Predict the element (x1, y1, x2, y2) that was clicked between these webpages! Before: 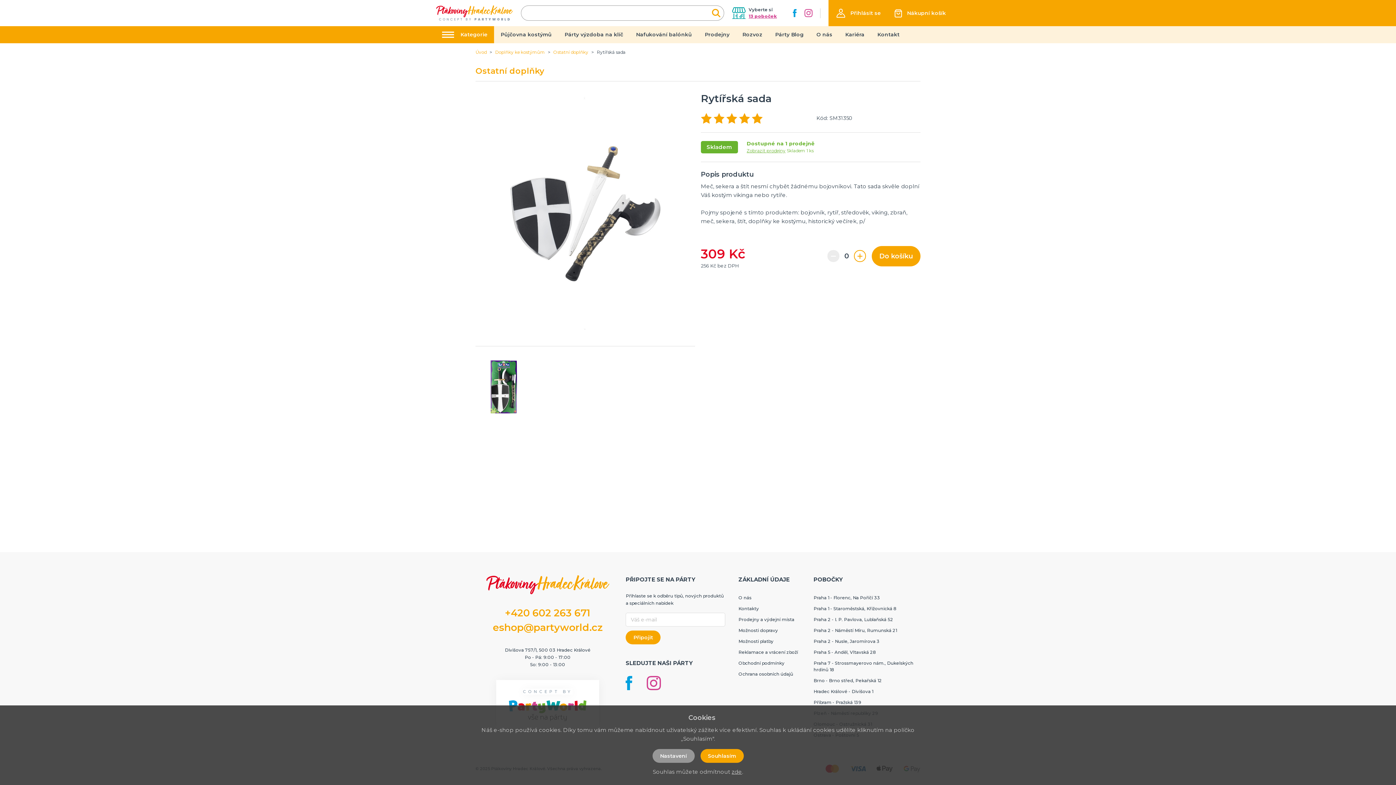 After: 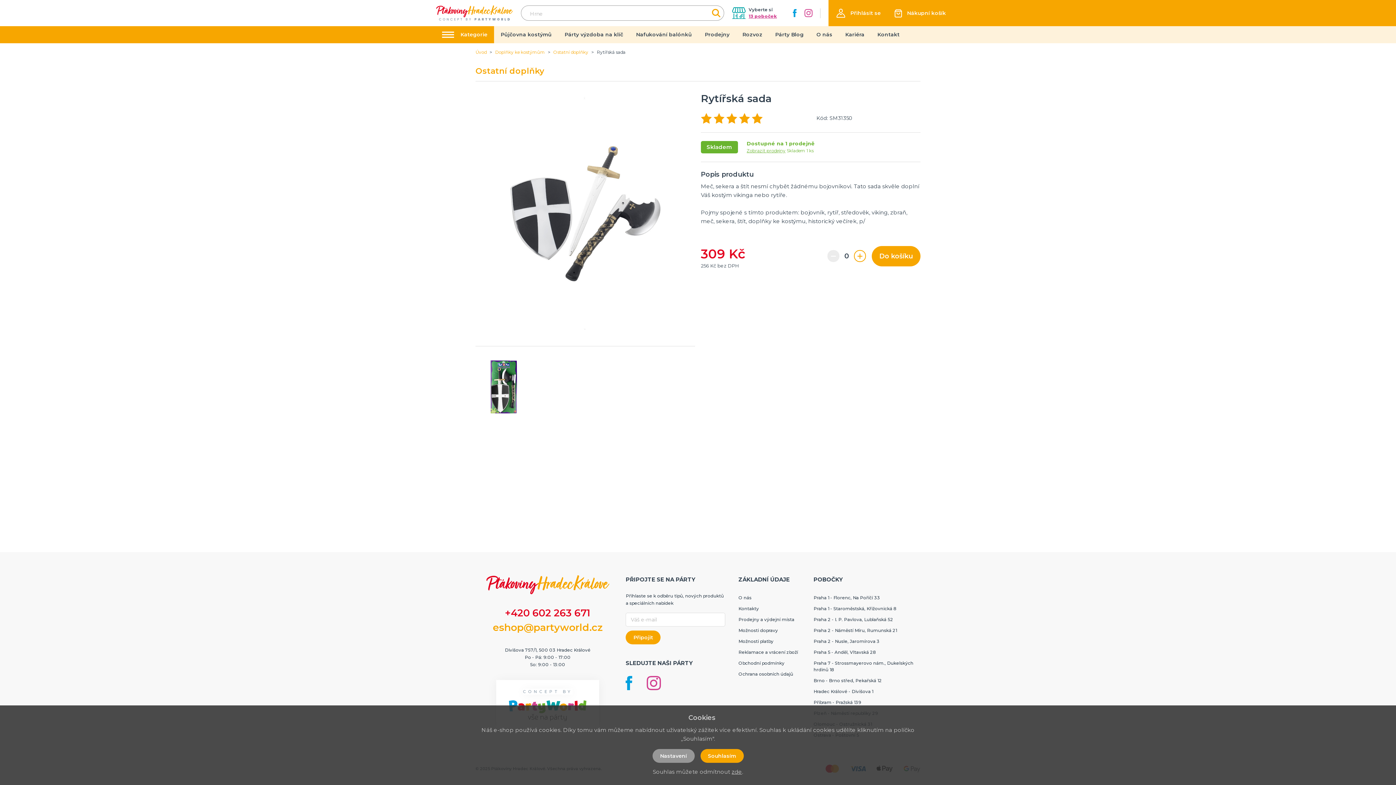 Action: label: +420 602 263 671 bbox: (505, 607, 590, 619)